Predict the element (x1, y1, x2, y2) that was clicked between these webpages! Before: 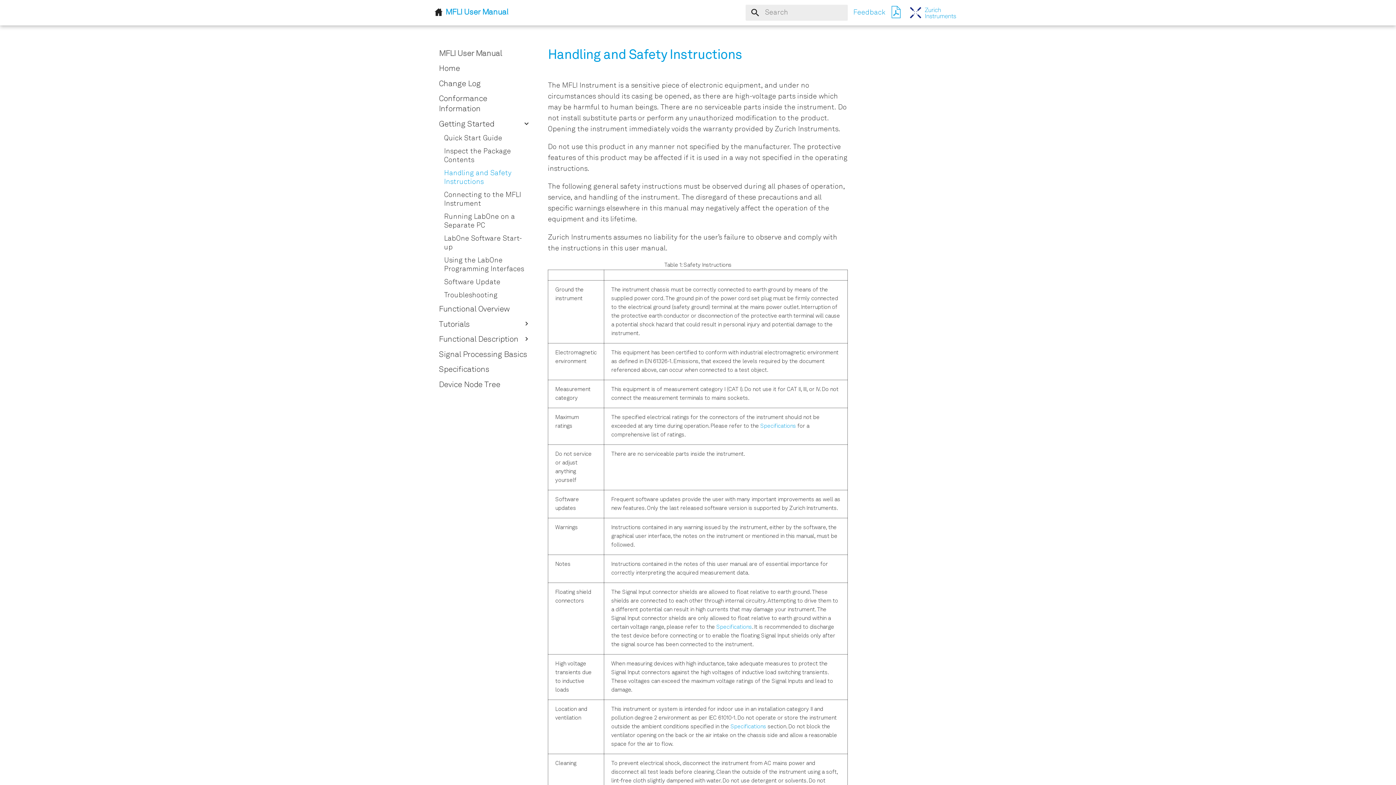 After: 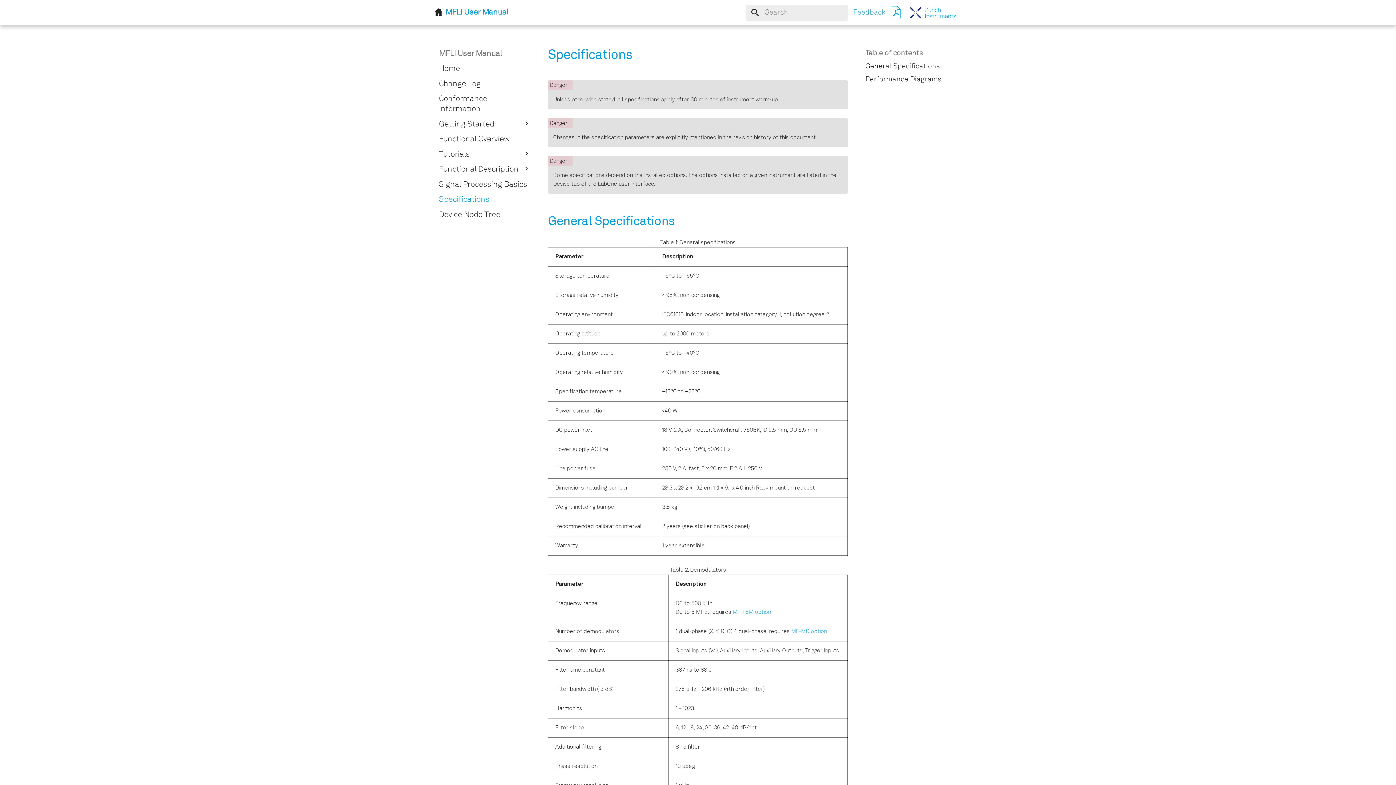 Action: bbox: (438, 365, 530, 375) label: Specifications